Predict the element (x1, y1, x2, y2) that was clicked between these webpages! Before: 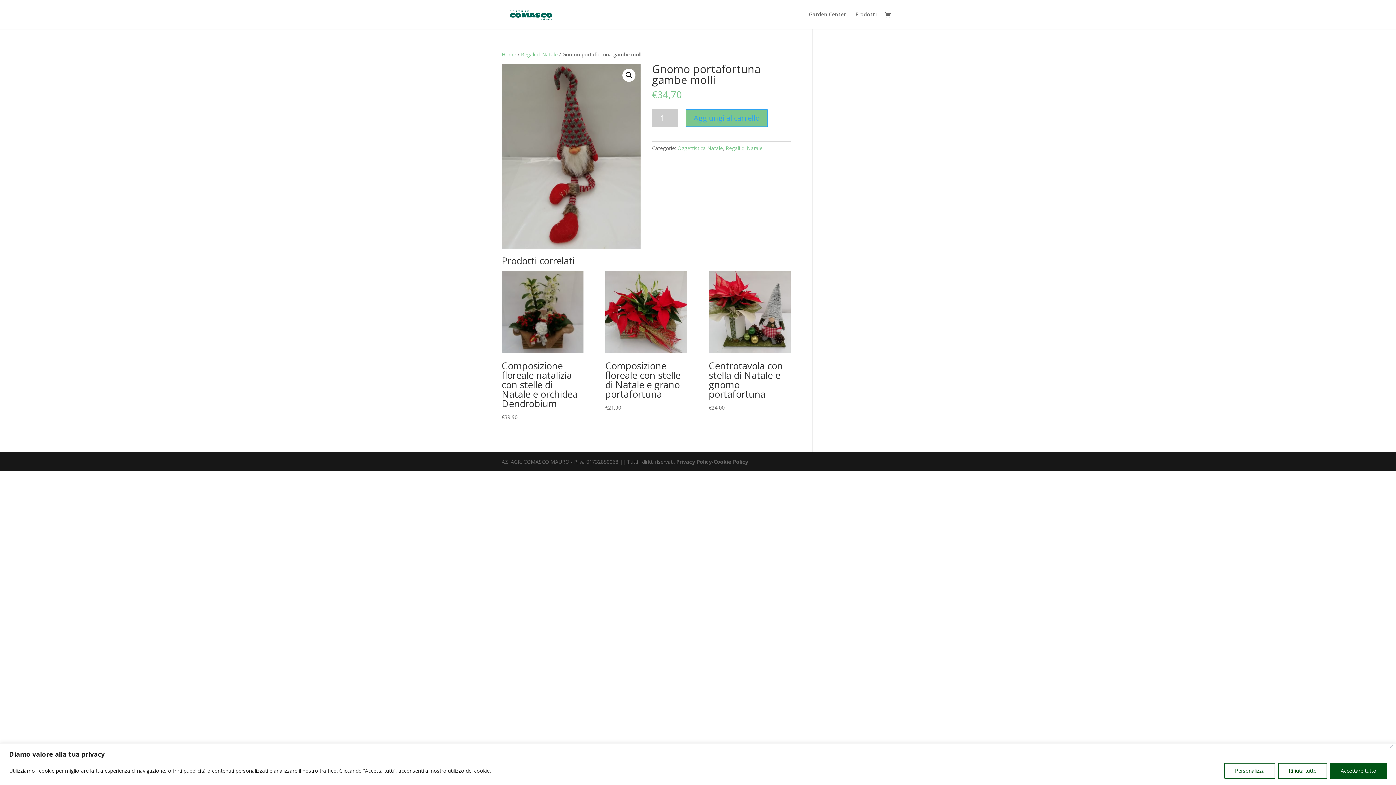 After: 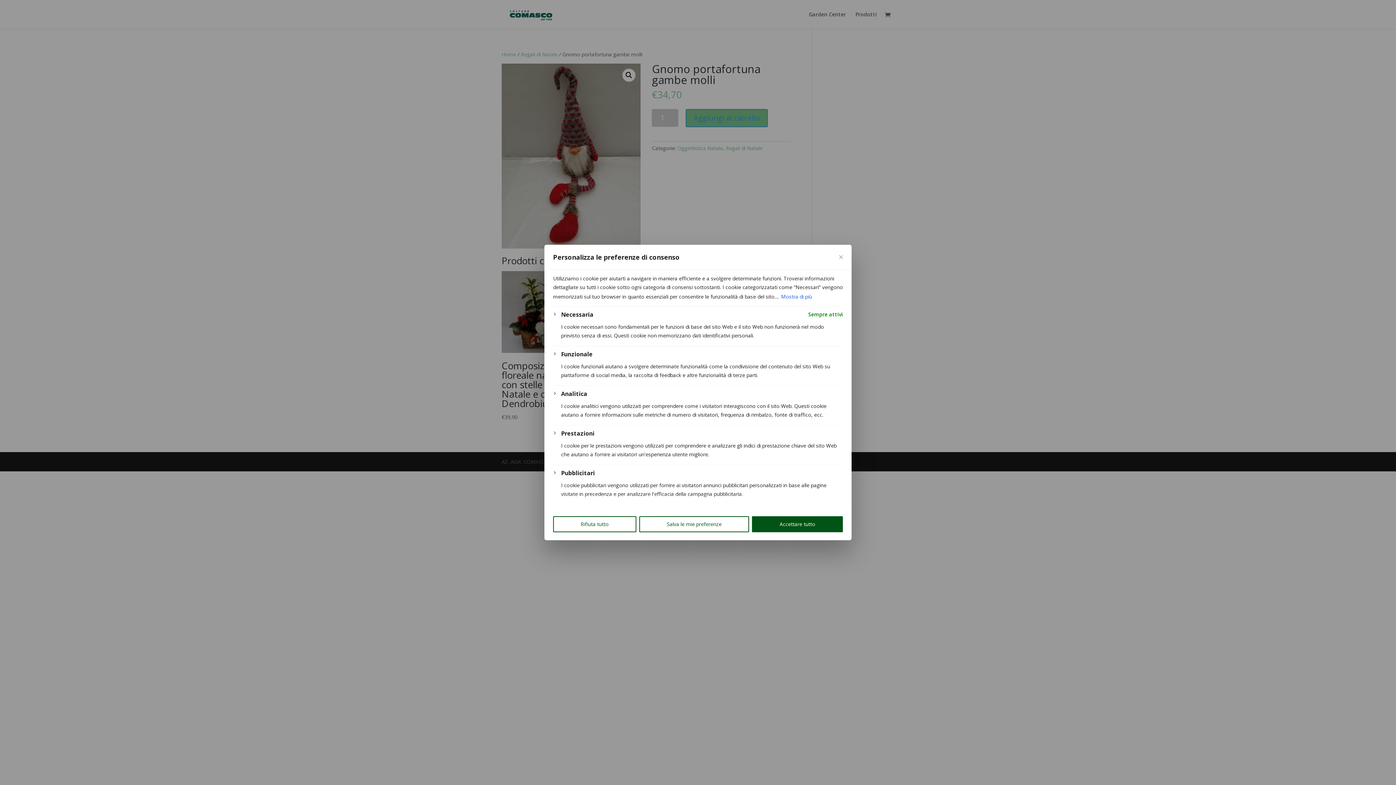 Action: bbox: (1224, 763, 1275, 779) label: Personalizza